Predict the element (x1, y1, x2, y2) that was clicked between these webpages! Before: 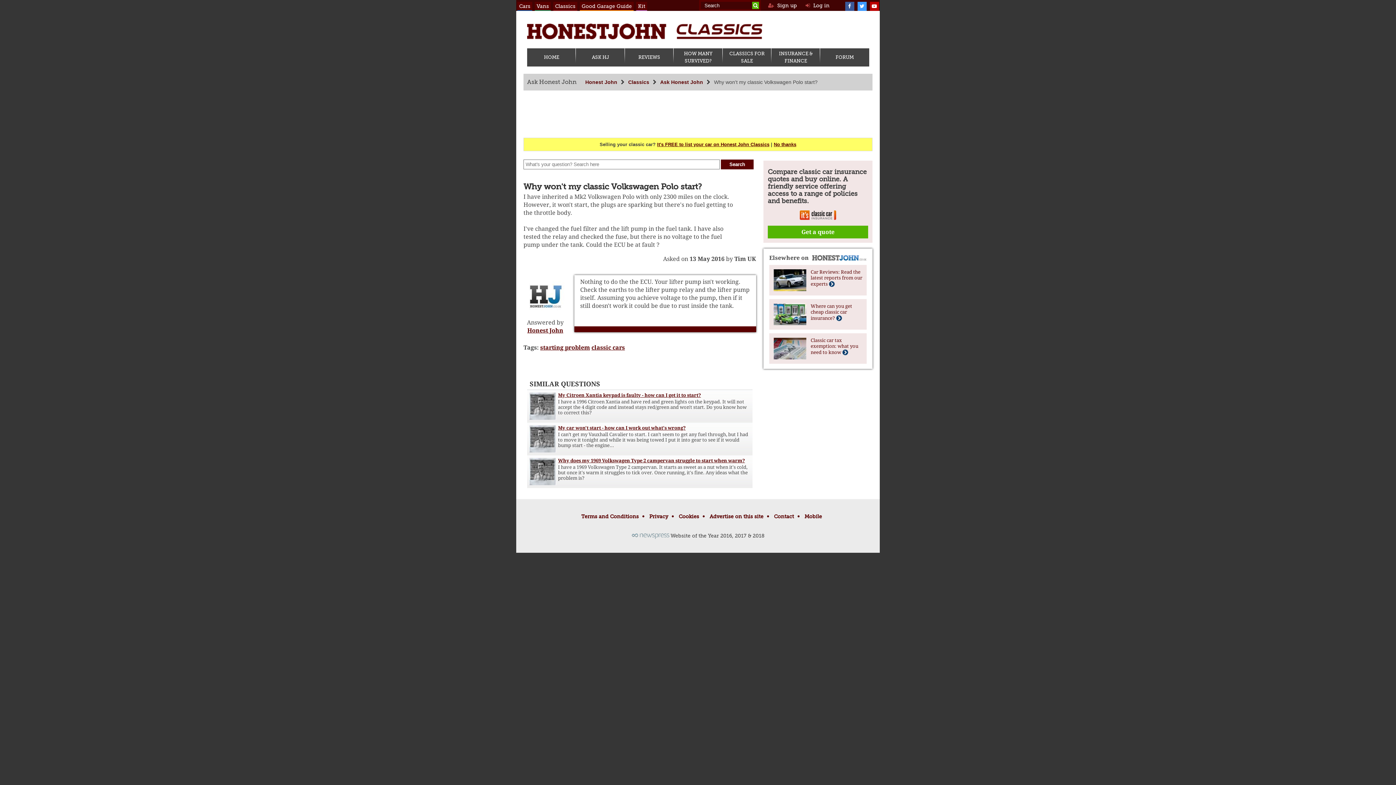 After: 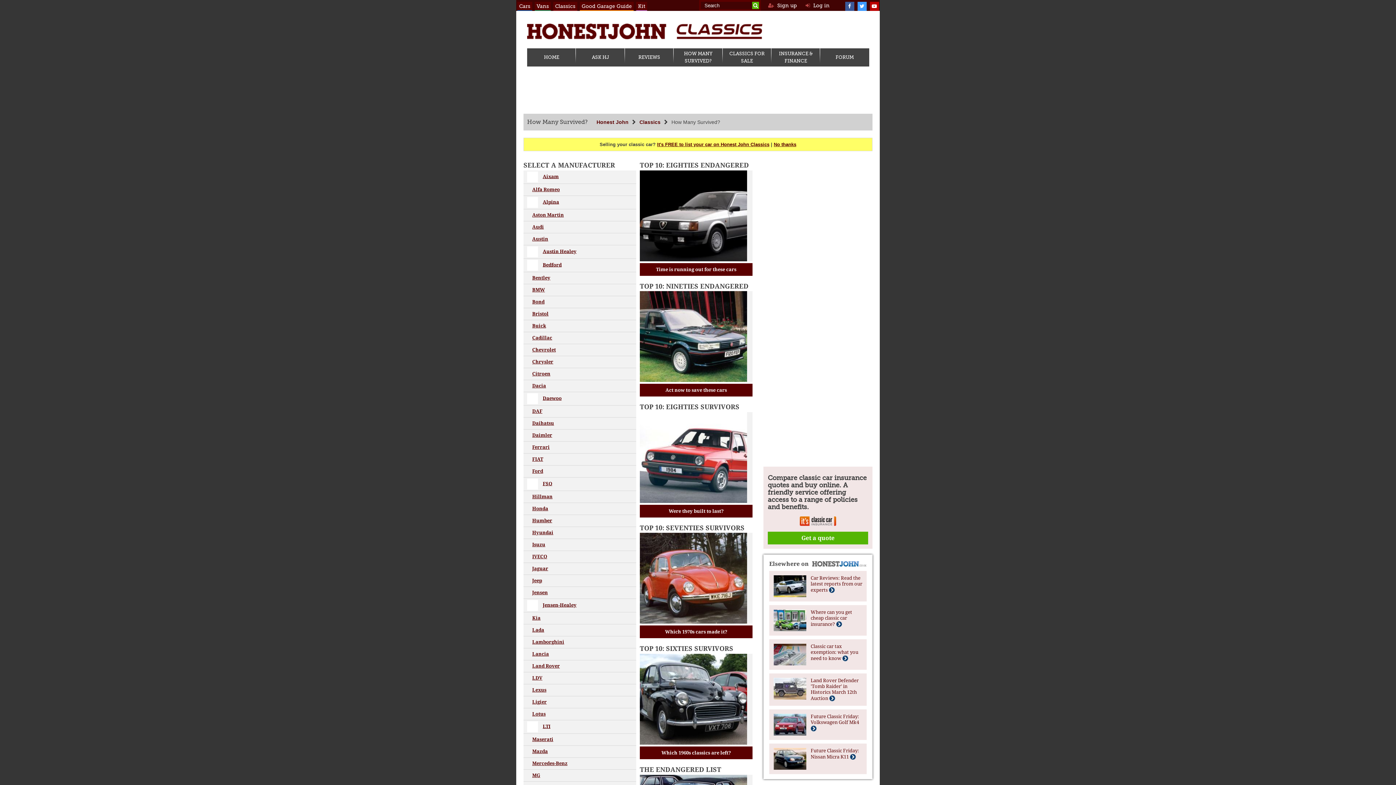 Action: label: HOW MANY SURVIVED? bbox: (675, 50, 720, 64)